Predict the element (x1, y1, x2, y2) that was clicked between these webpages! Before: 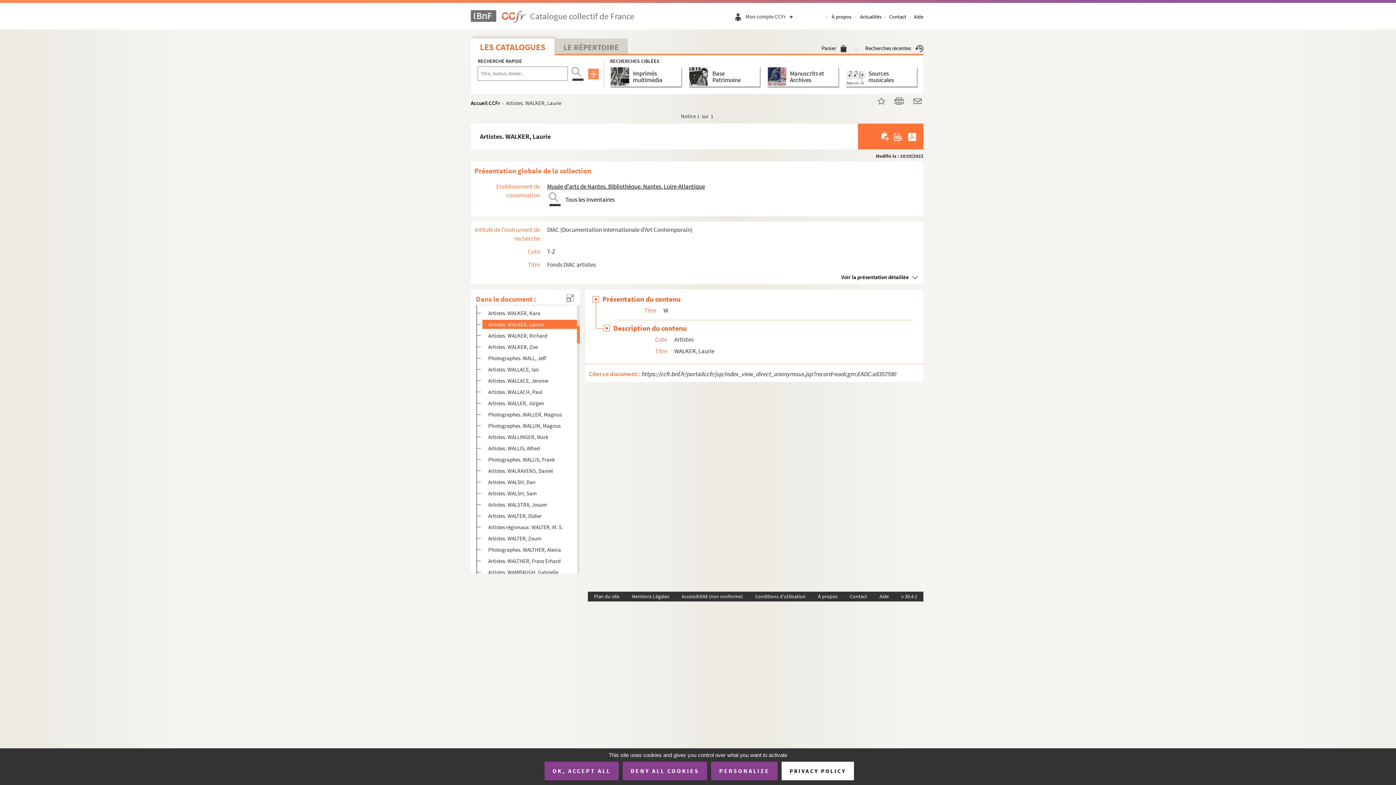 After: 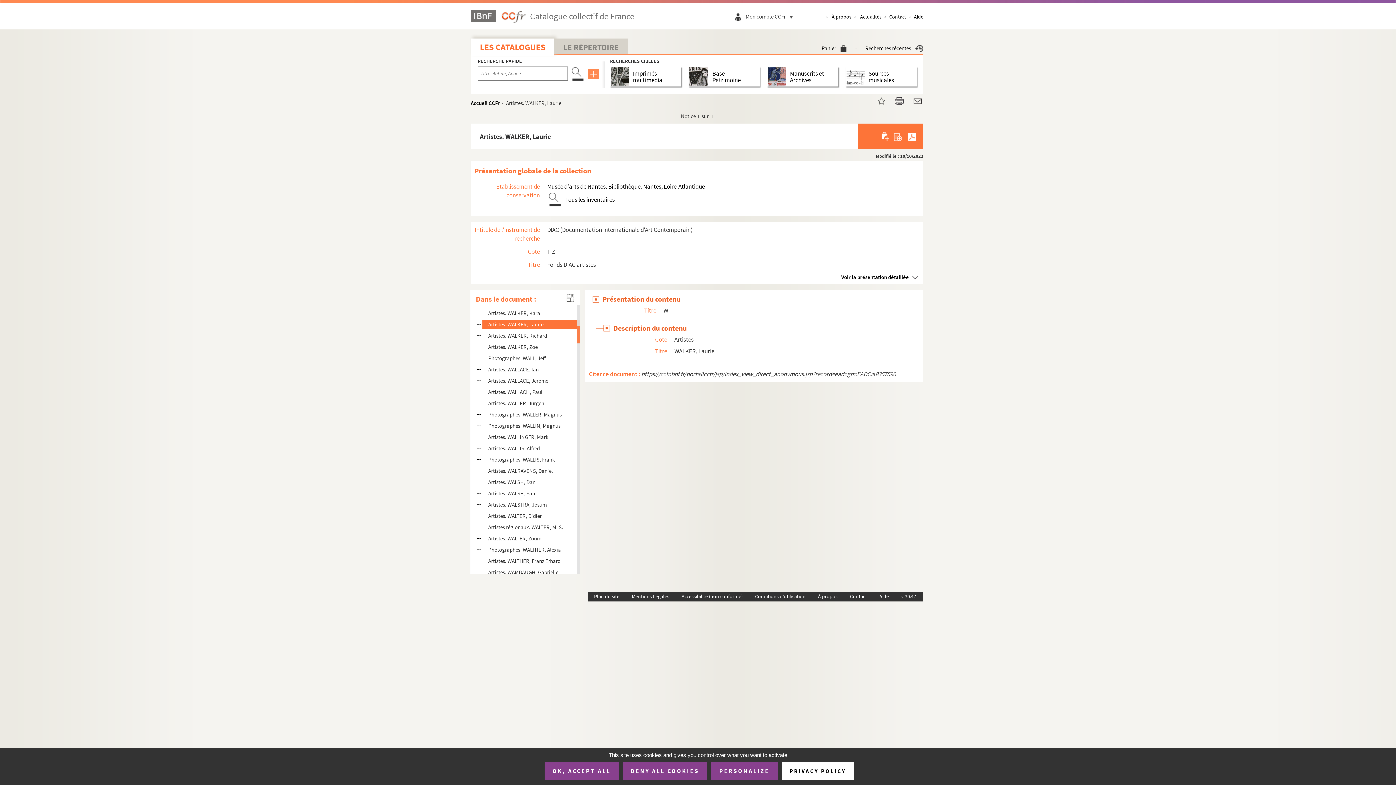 Action: label:   bbox: (569, 69, 584, 76)